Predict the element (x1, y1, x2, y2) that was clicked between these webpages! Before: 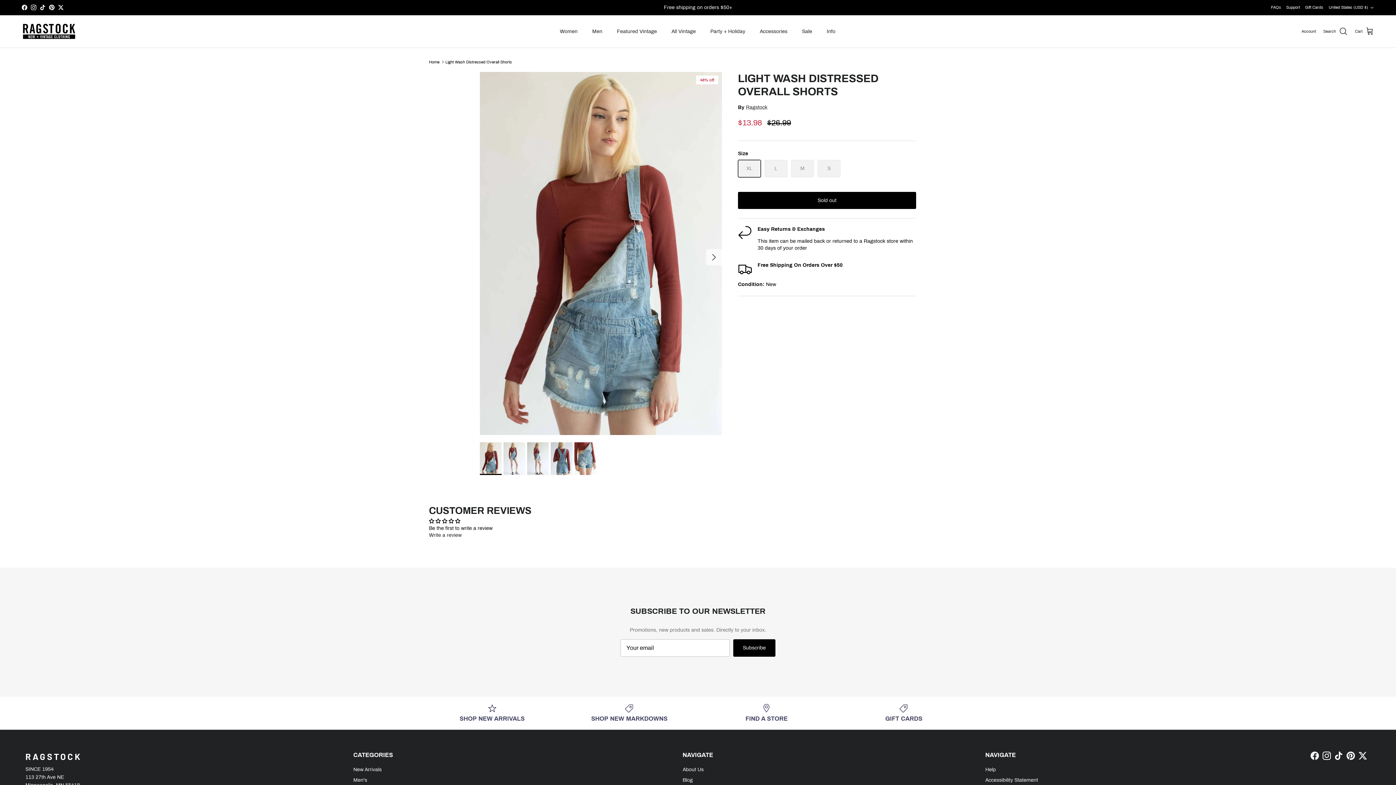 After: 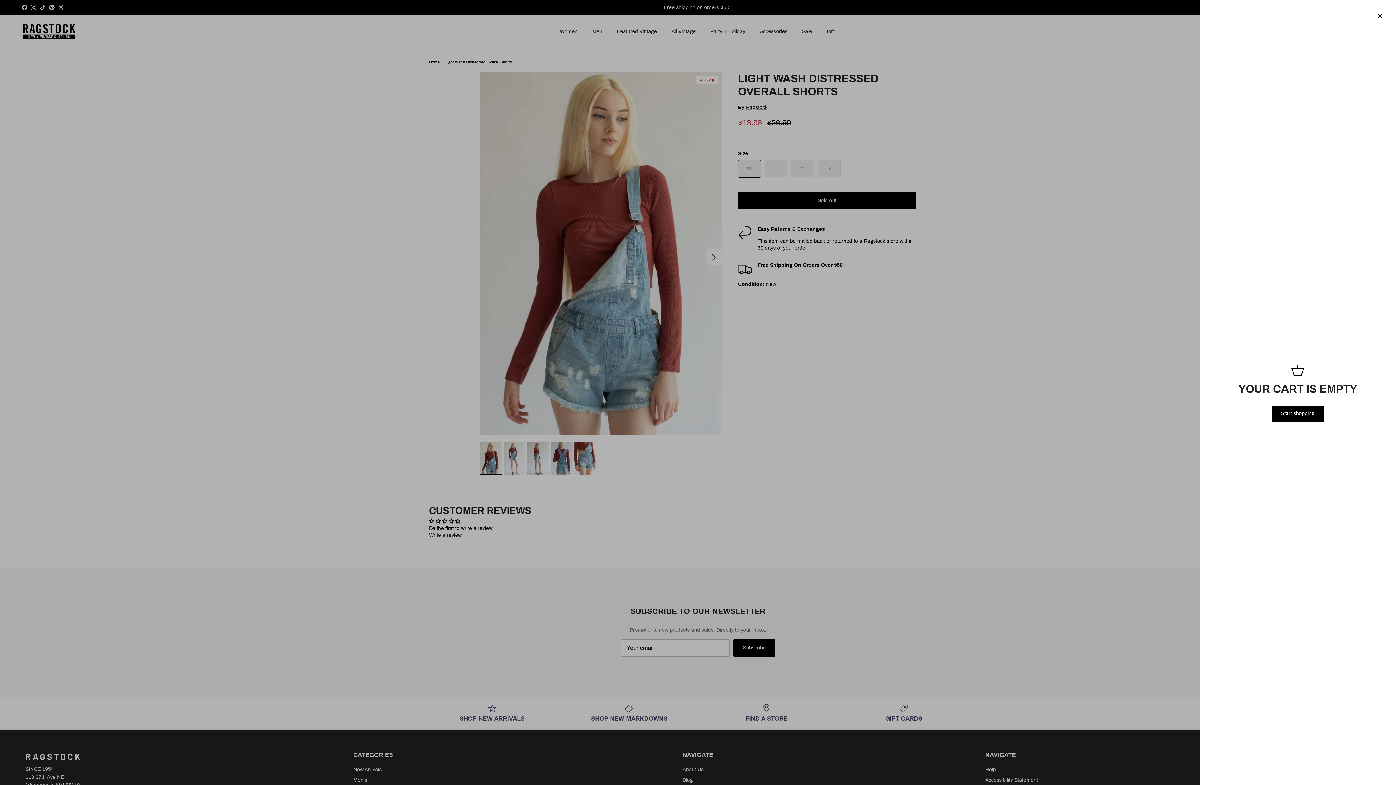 Action: label: Cart bbox: (1355, 26, 1374, 36)